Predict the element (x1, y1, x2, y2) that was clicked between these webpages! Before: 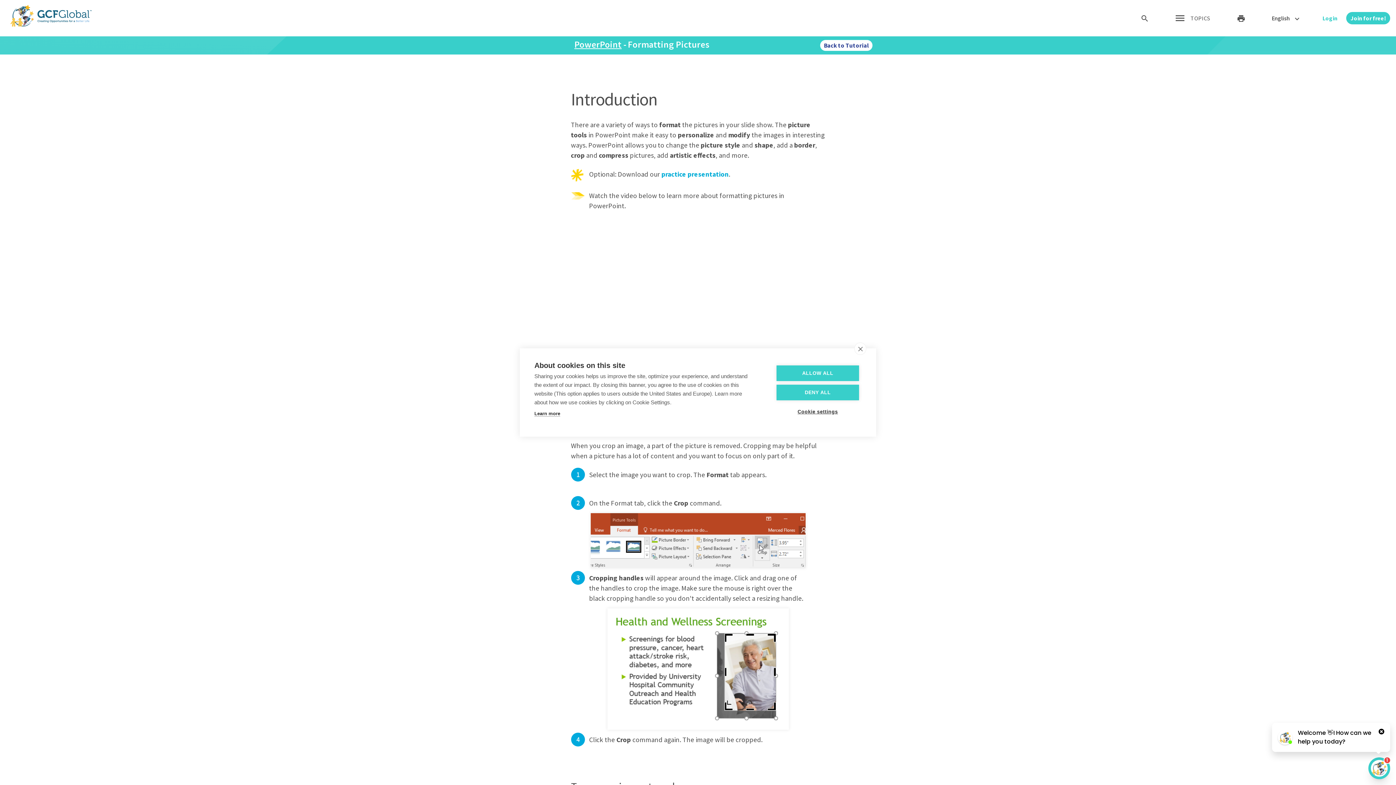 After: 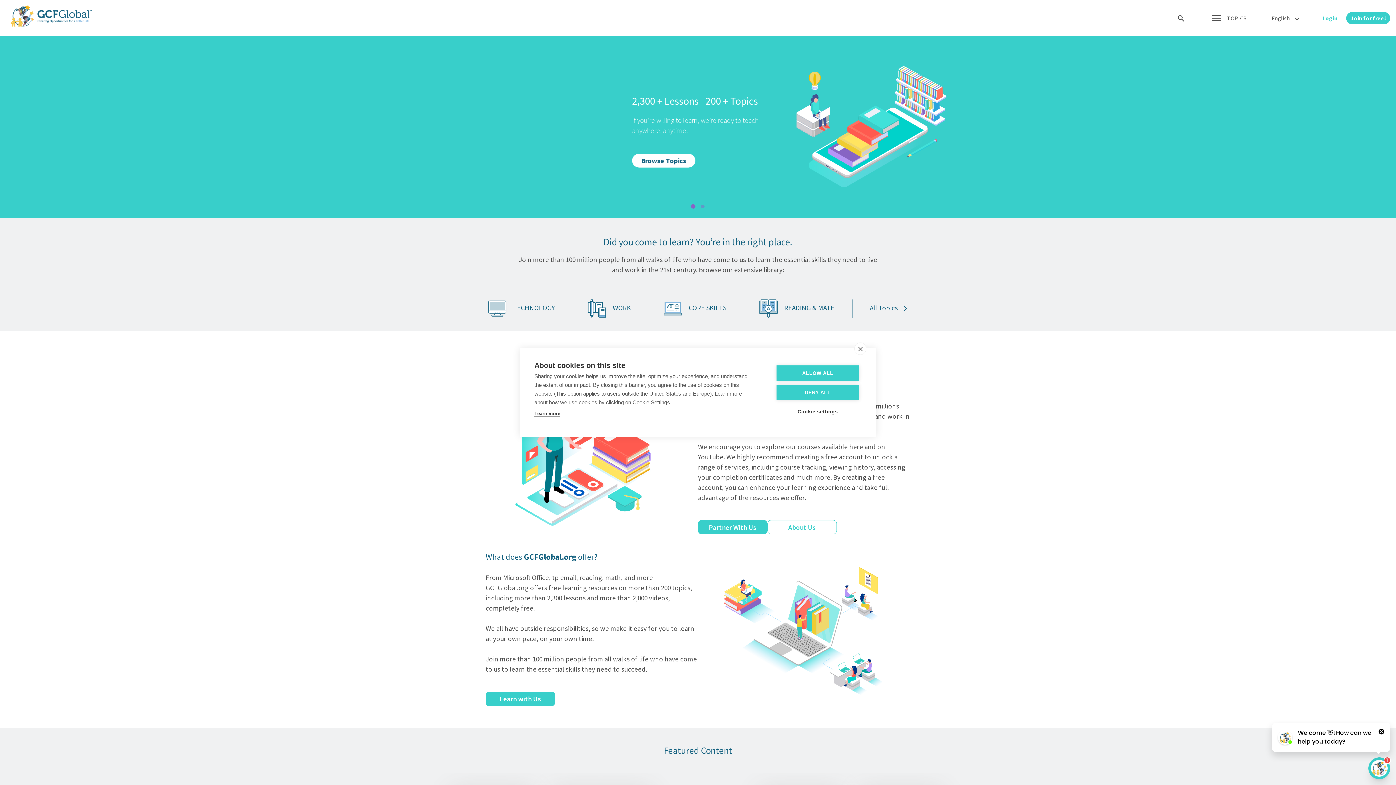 Action: bbox: (0, 0, 105, 36) label: GCFGlobal homepage